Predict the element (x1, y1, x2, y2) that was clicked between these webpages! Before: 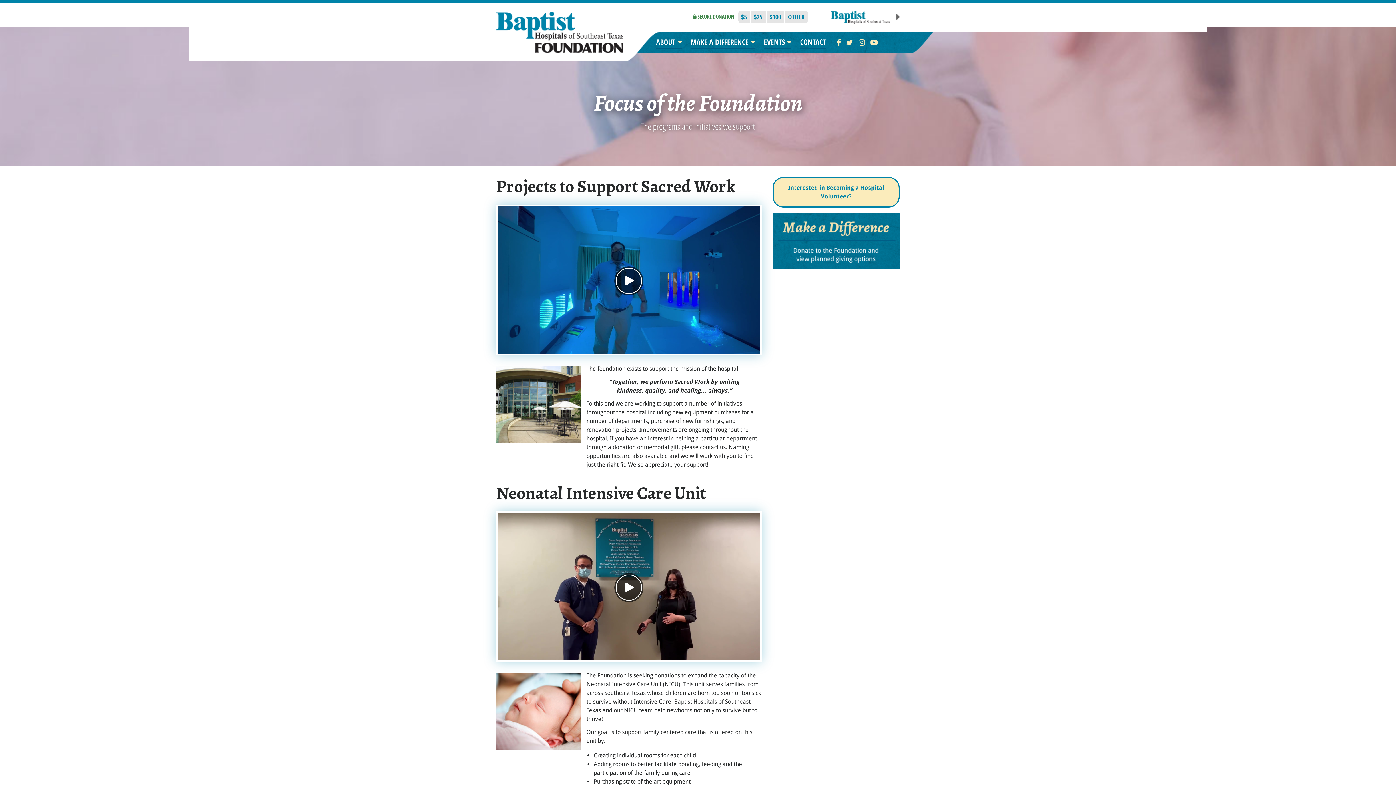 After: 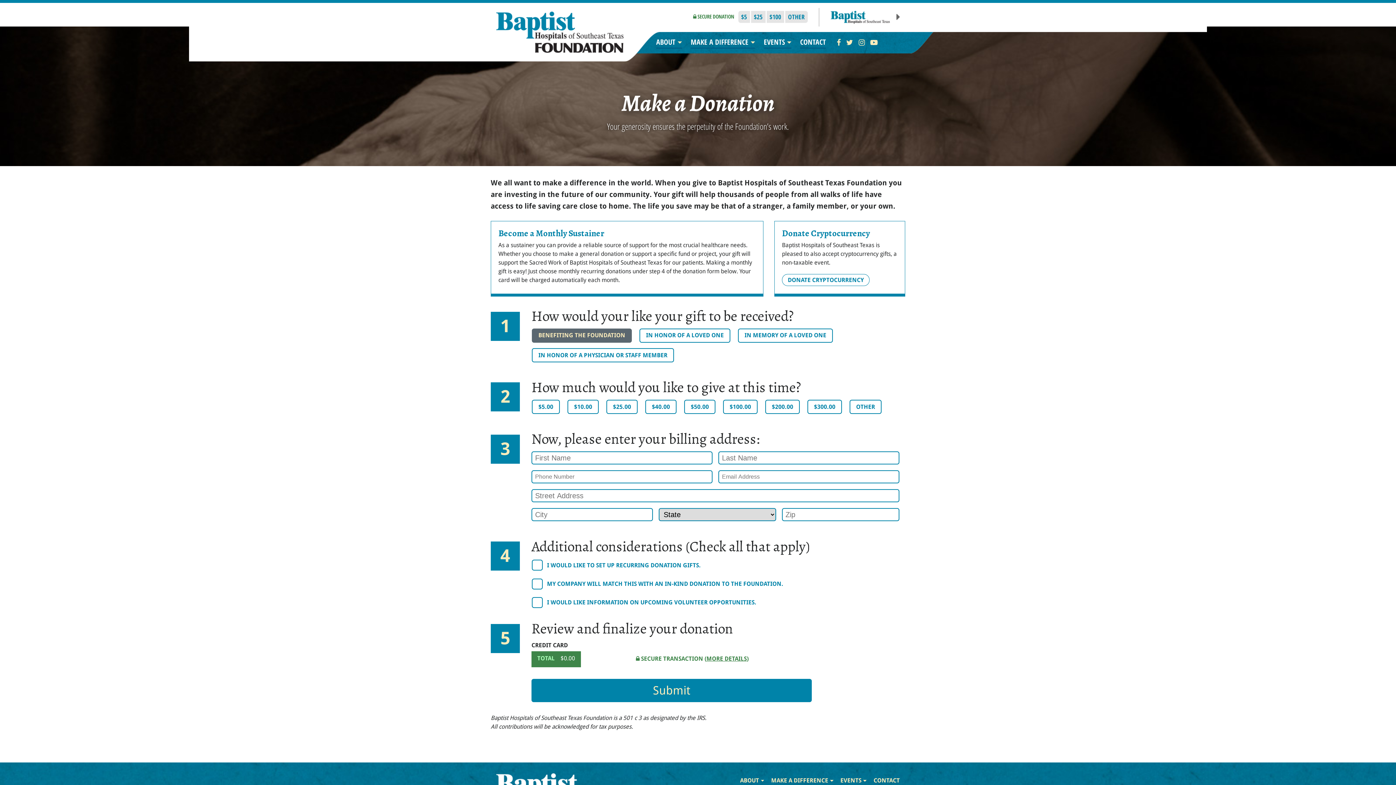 Action: bbox: (772, 213, 900, 269)